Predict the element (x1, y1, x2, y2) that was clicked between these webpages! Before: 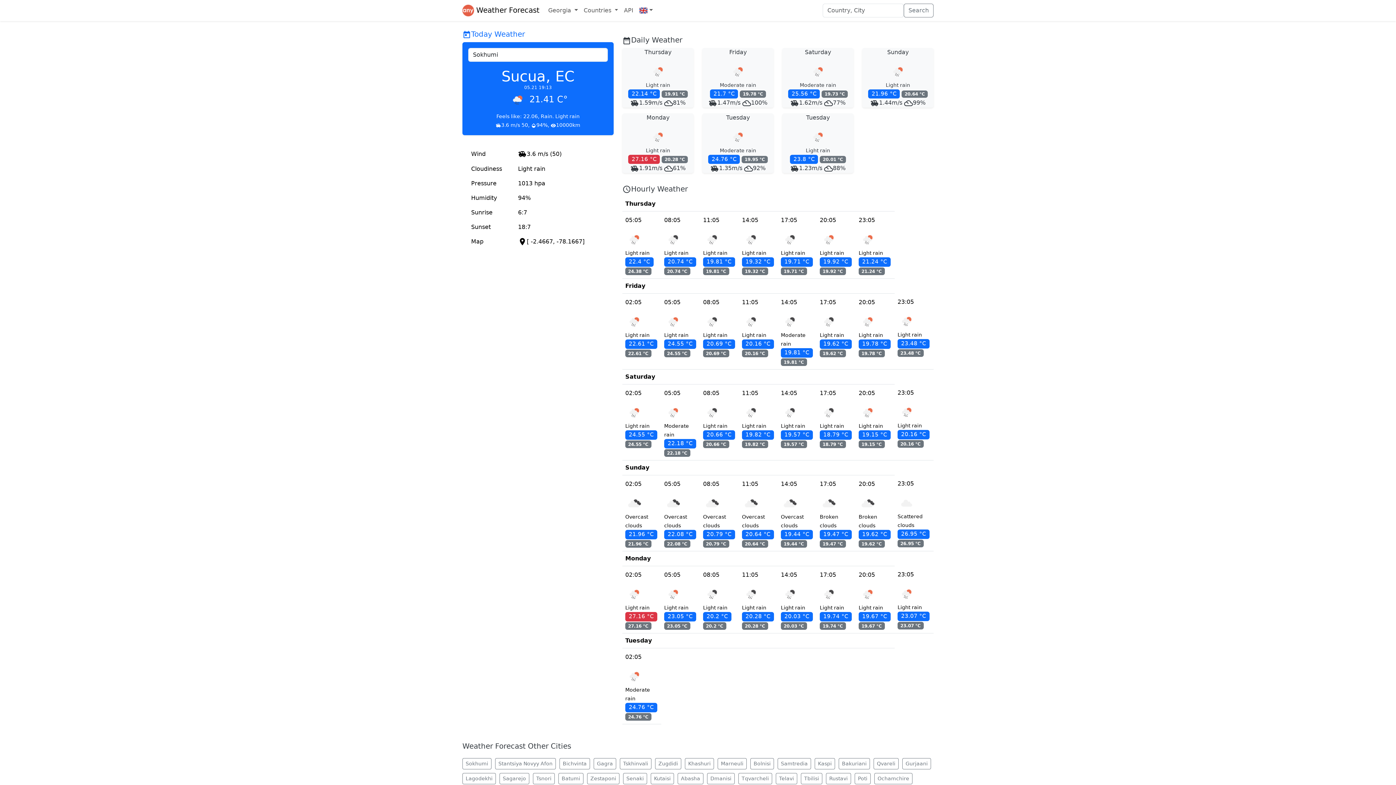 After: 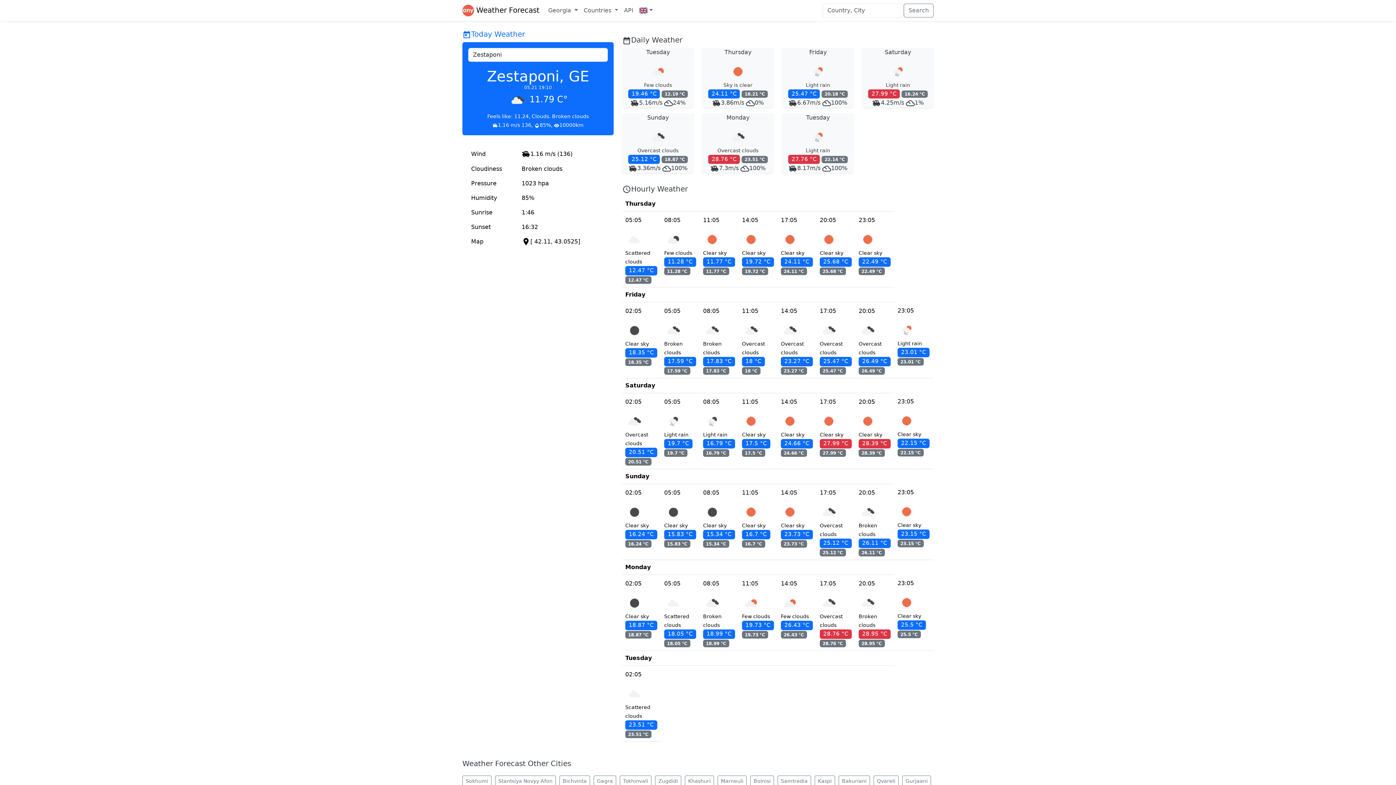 Action: label: Zestaponi bbox: (587, 773, 619, 784)